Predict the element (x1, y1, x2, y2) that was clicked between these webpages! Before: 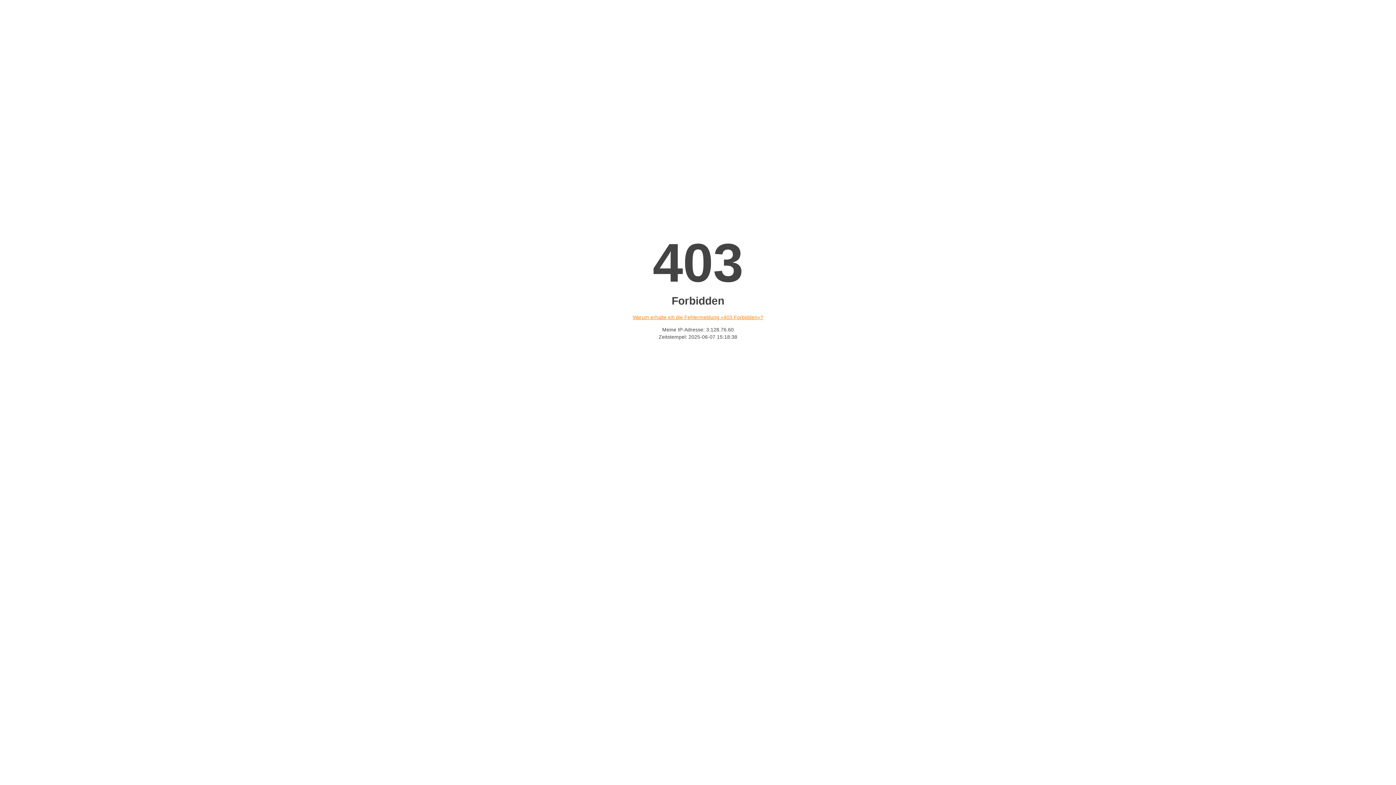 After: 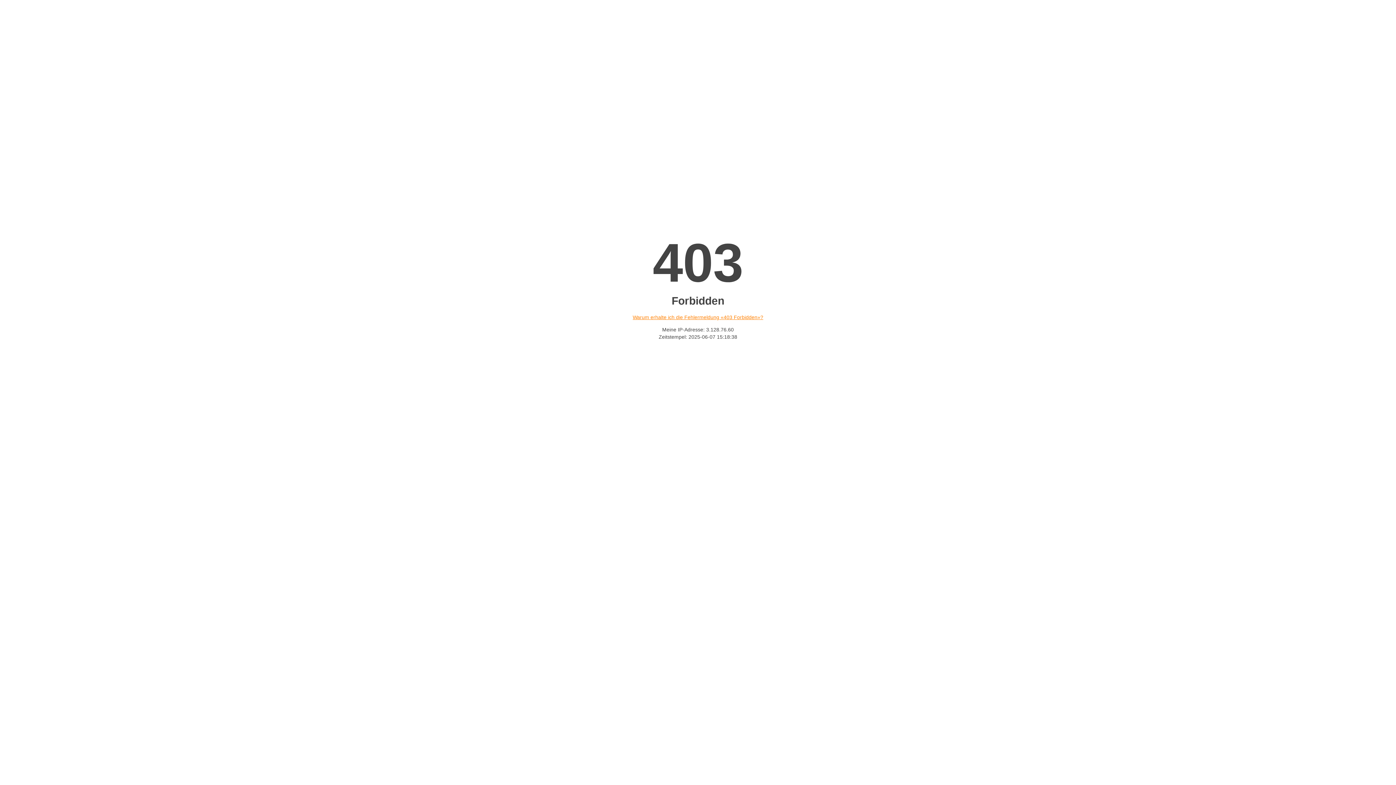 Action: bbox: (632, 314, 763, 320) label: Warum erhalte ich die Fehlermeldung «403 Forbidden»?